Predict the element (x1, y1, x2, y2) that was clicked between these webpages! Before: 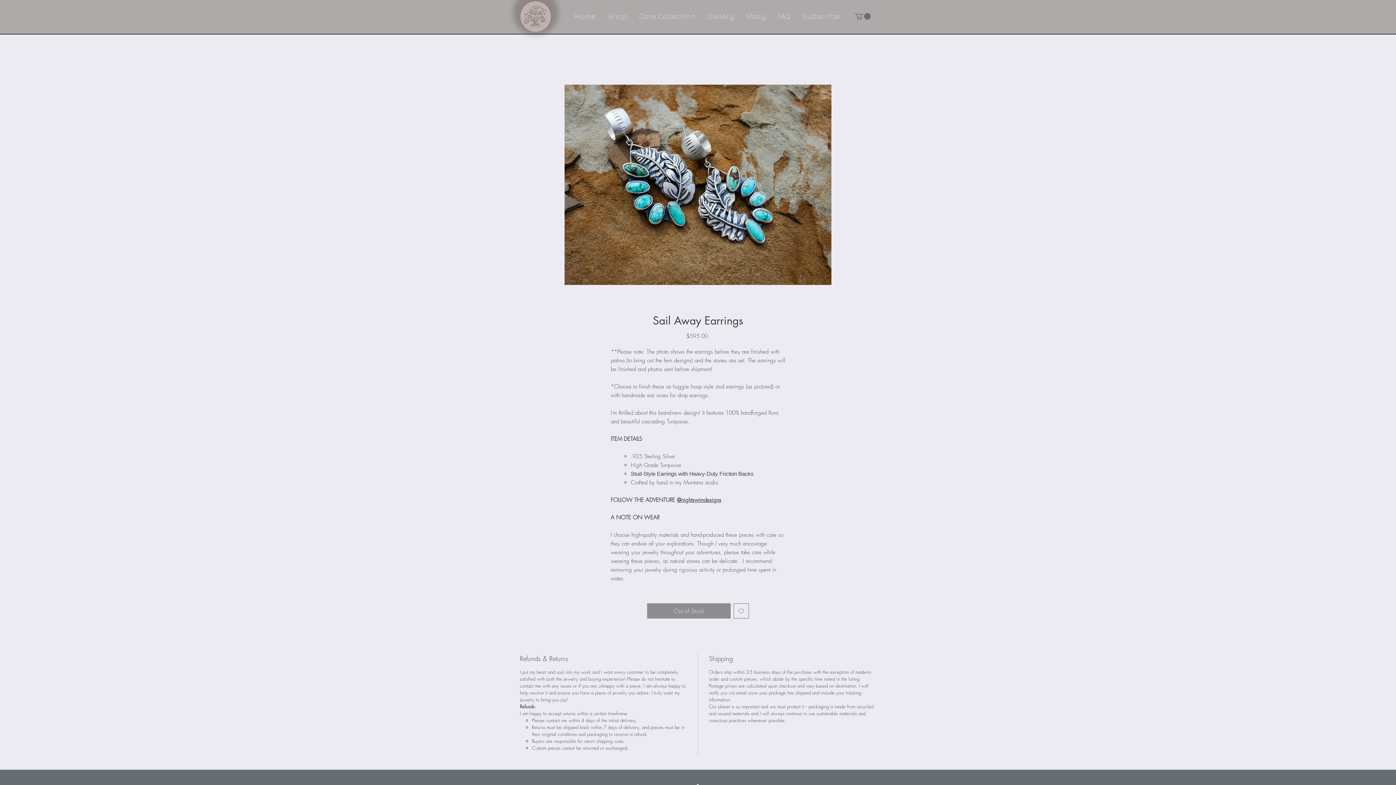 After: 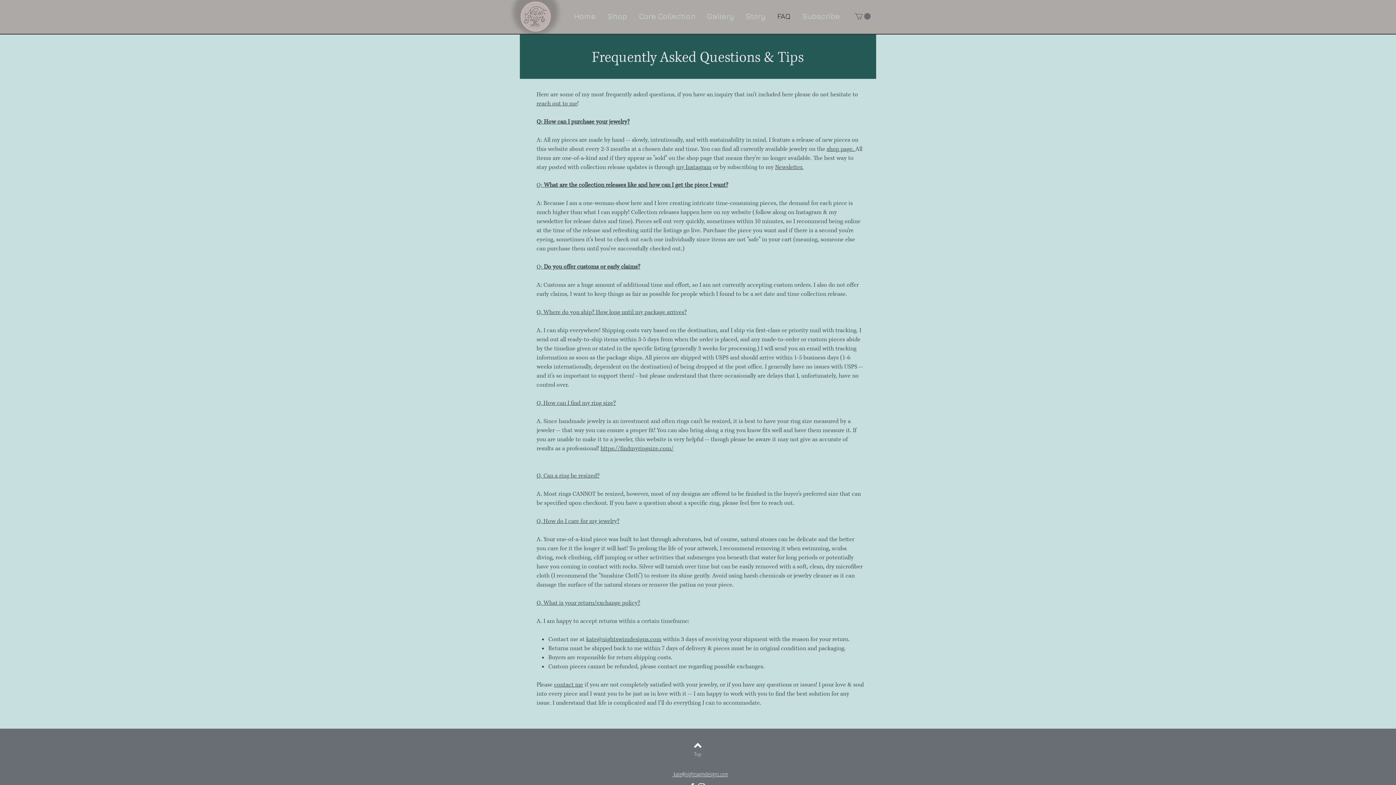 Action: label: FAQ bbox: (777, 10, 801, 21)